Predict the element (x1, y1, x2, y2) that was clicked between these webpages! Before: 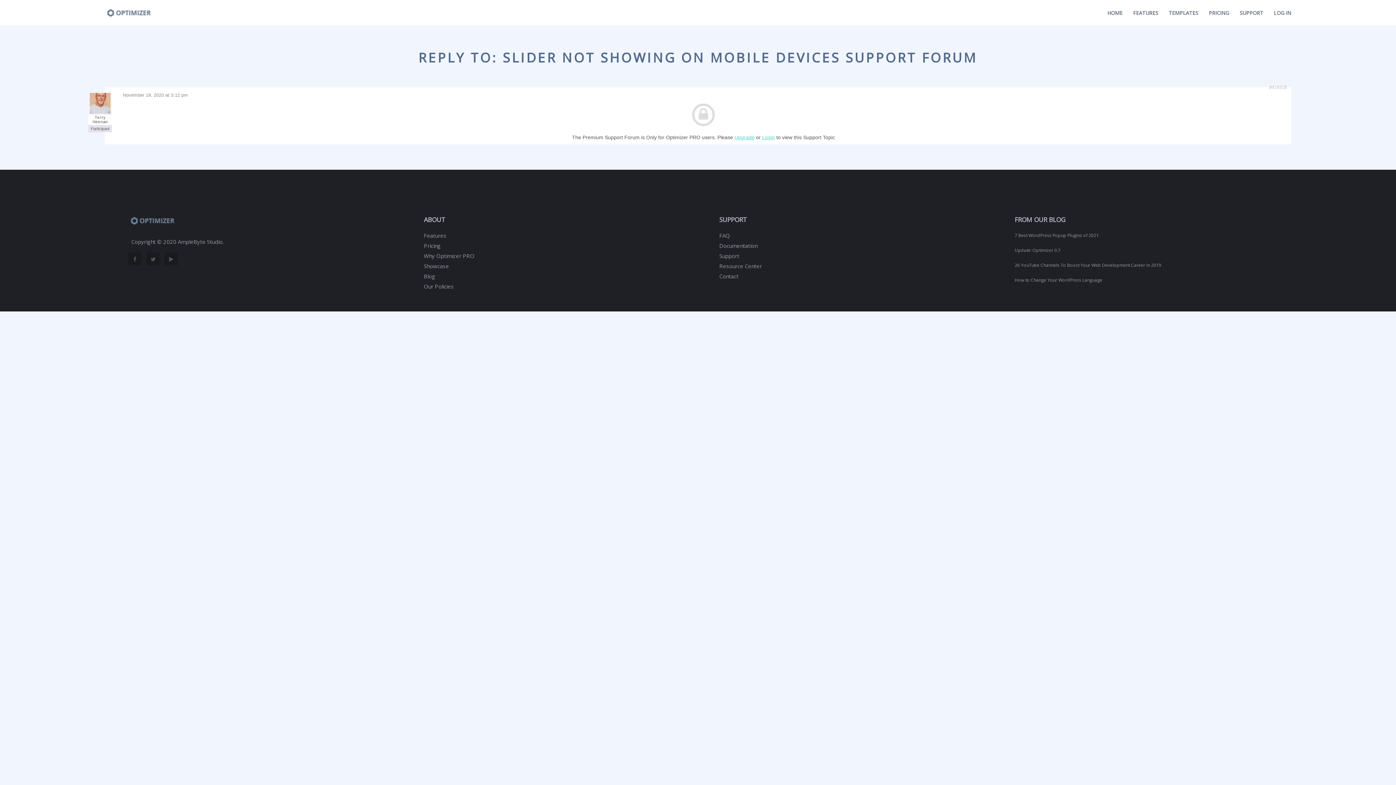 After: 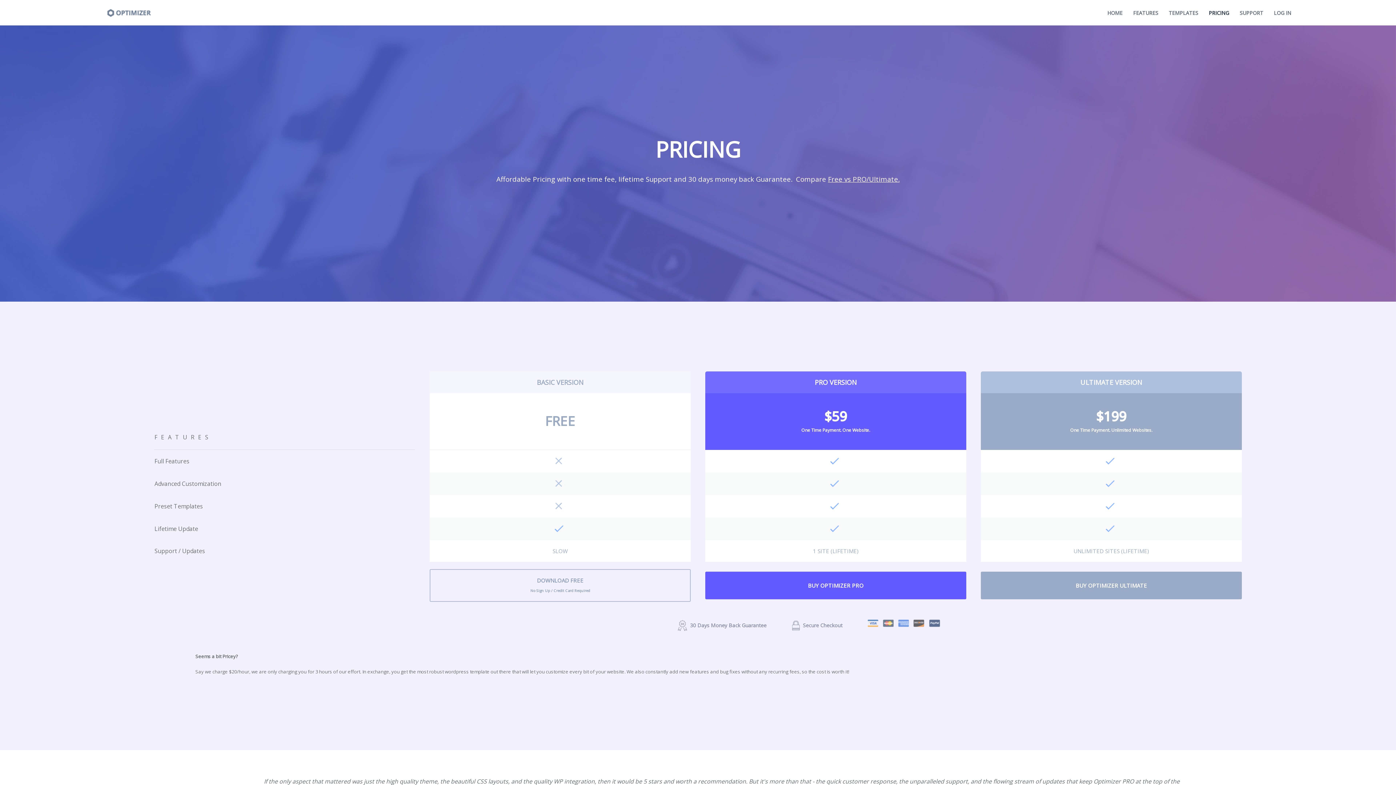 Action: bbox: (1209, 9, 1229, 16) label: PRICING